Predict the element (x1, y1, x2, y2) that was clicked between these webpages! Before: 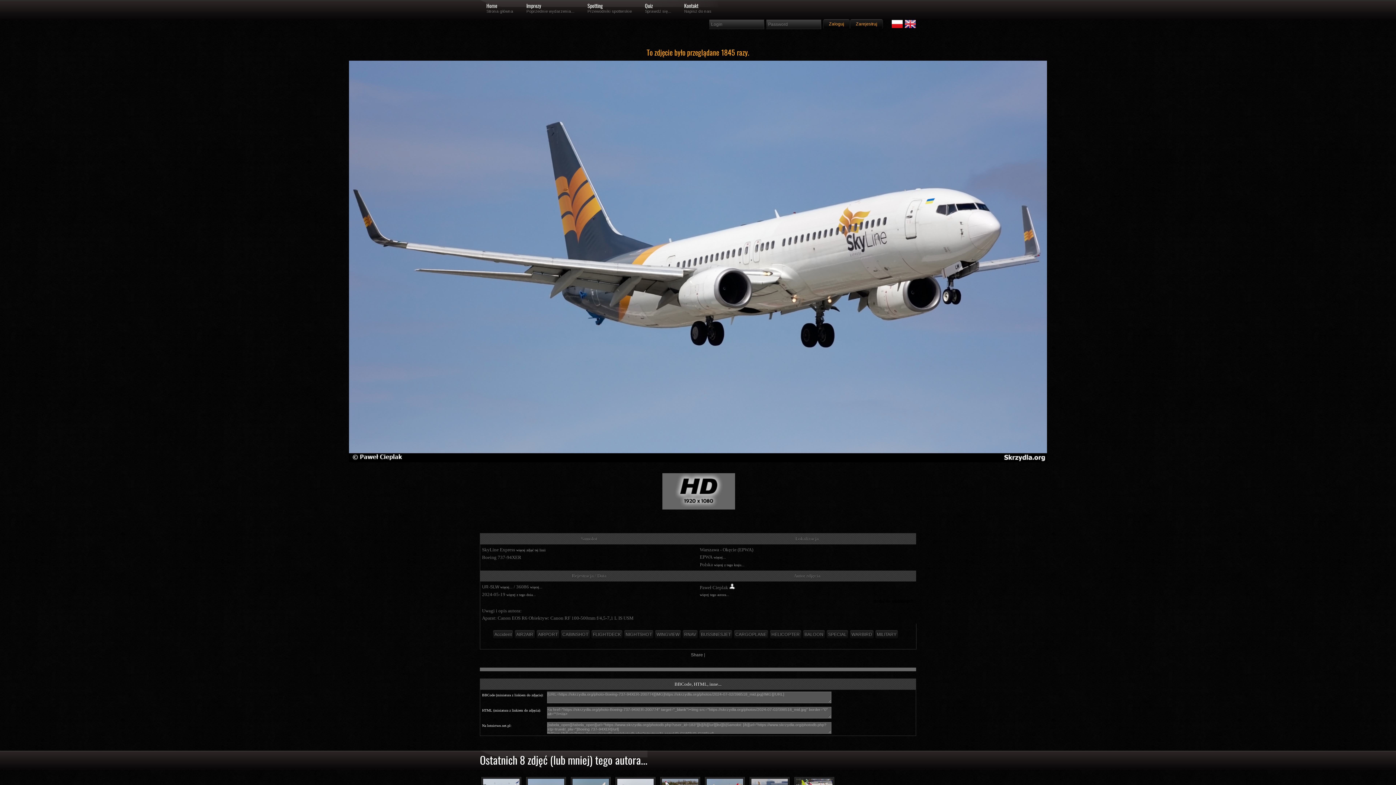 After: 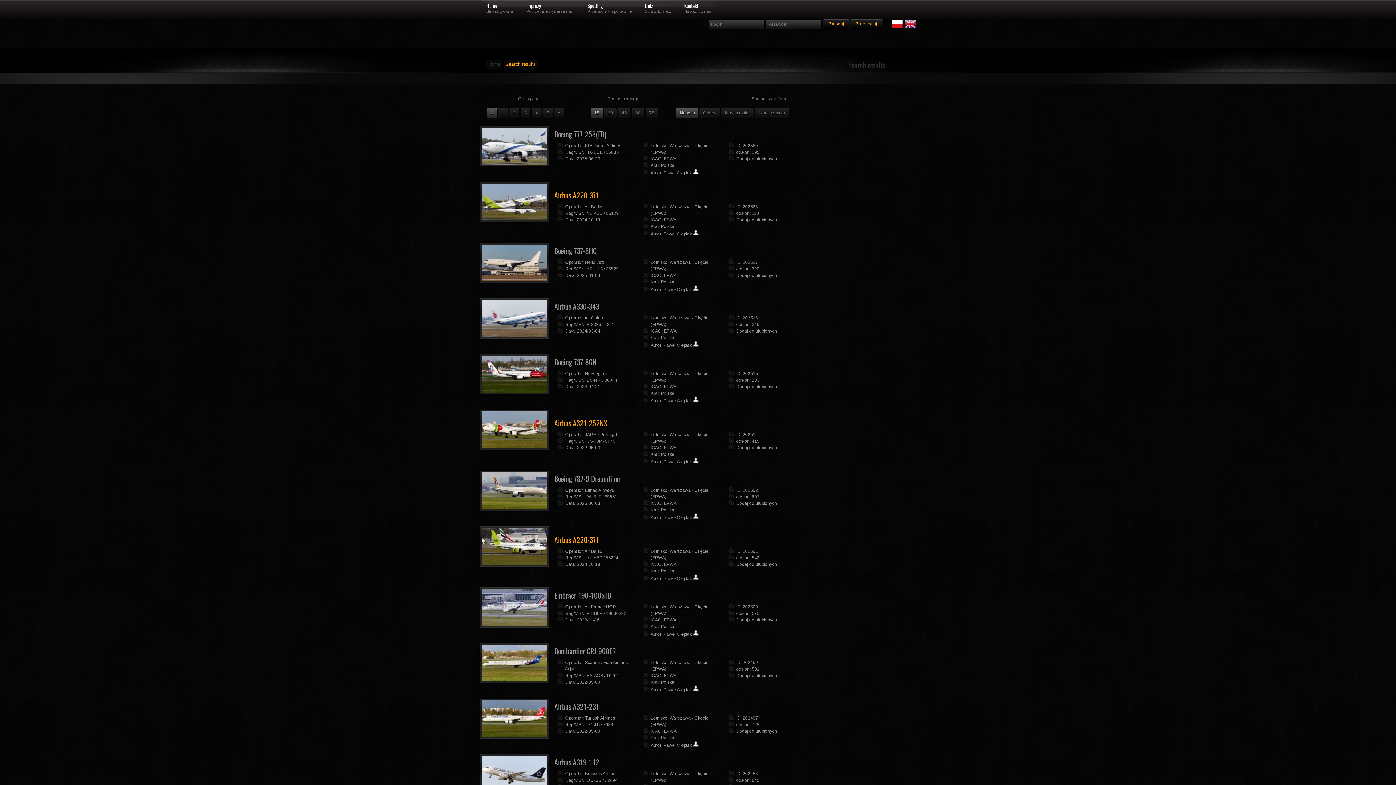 Action: label: więcej tego autora... bbox: (700, 593, 729, 597)